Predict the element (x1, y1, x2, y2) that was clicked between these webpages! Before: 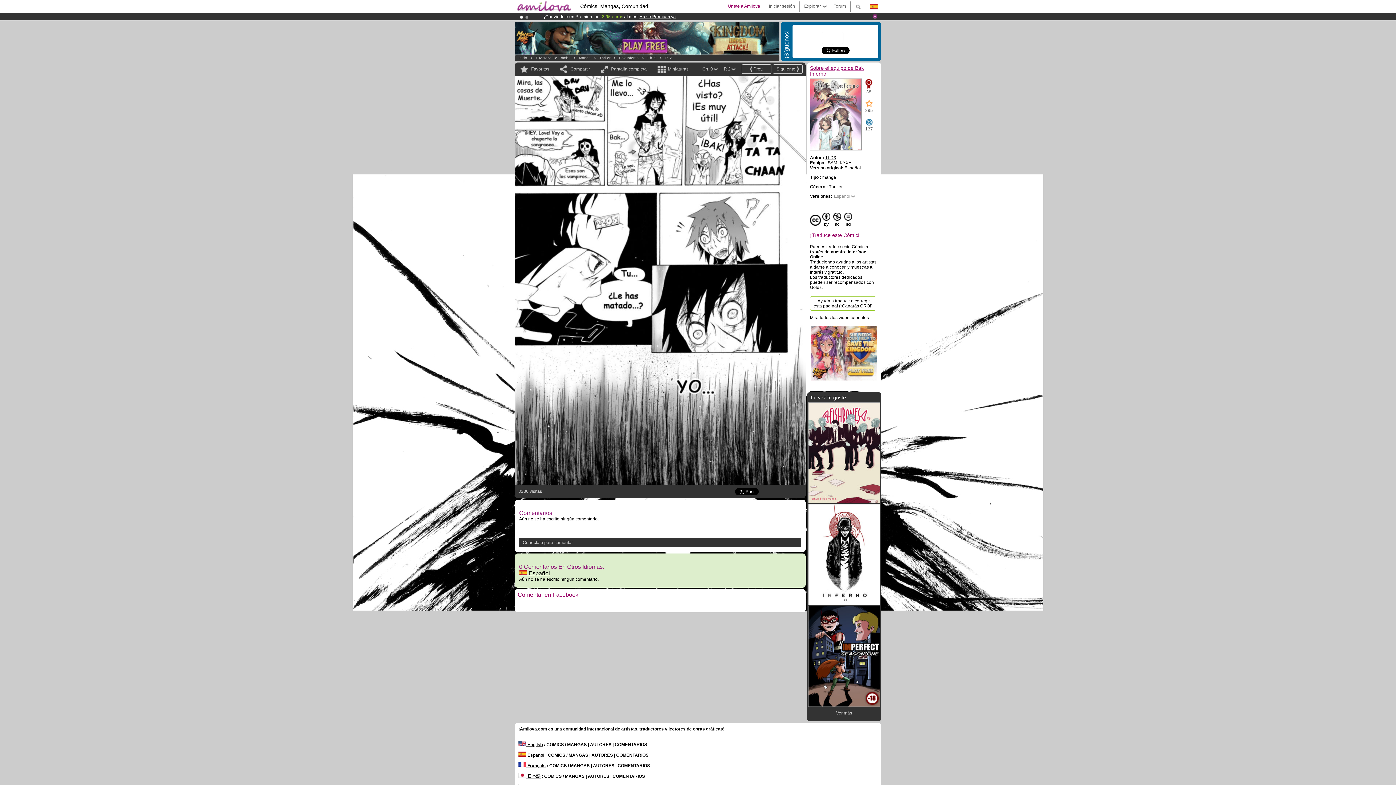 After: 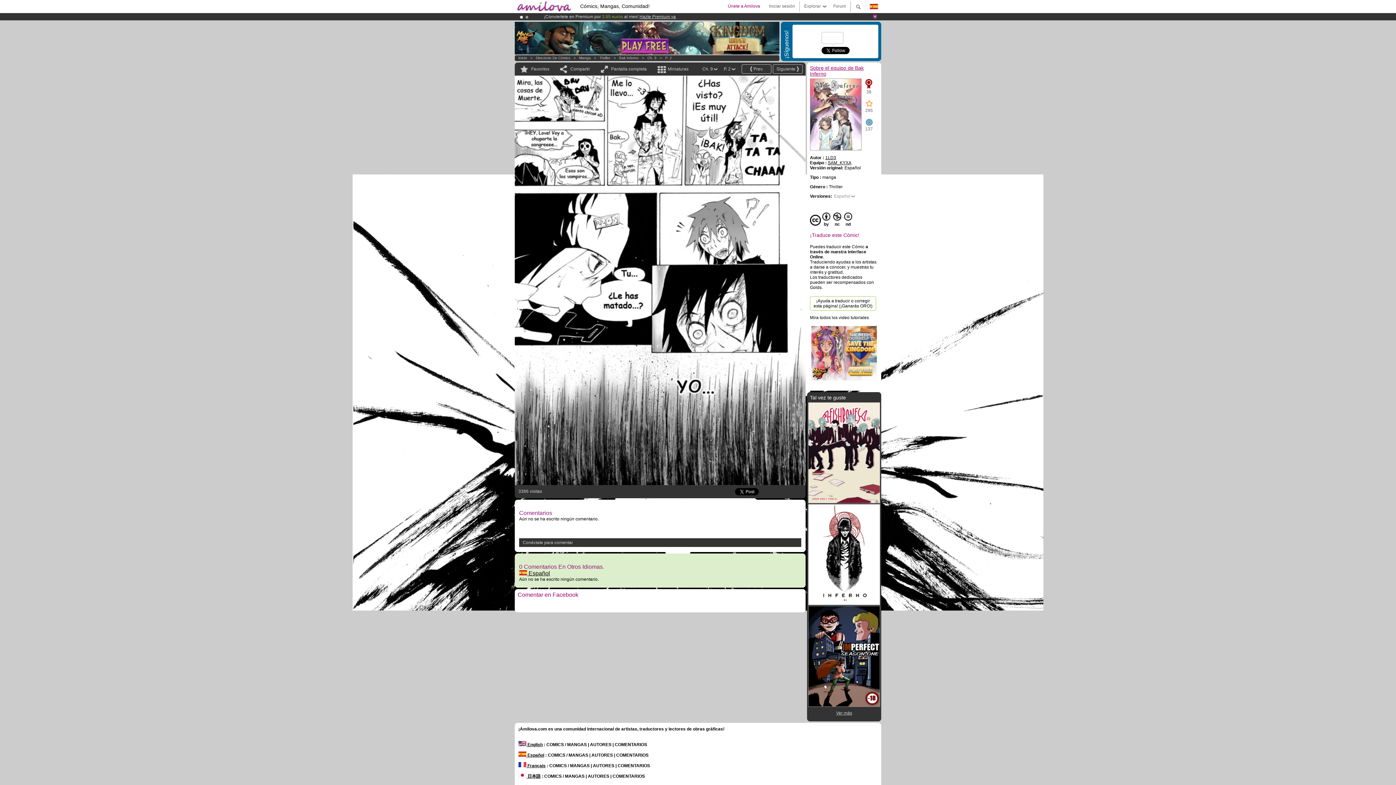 Action: bbox: (810, 315, 869, 320) label: Mira todos los video tutoriales